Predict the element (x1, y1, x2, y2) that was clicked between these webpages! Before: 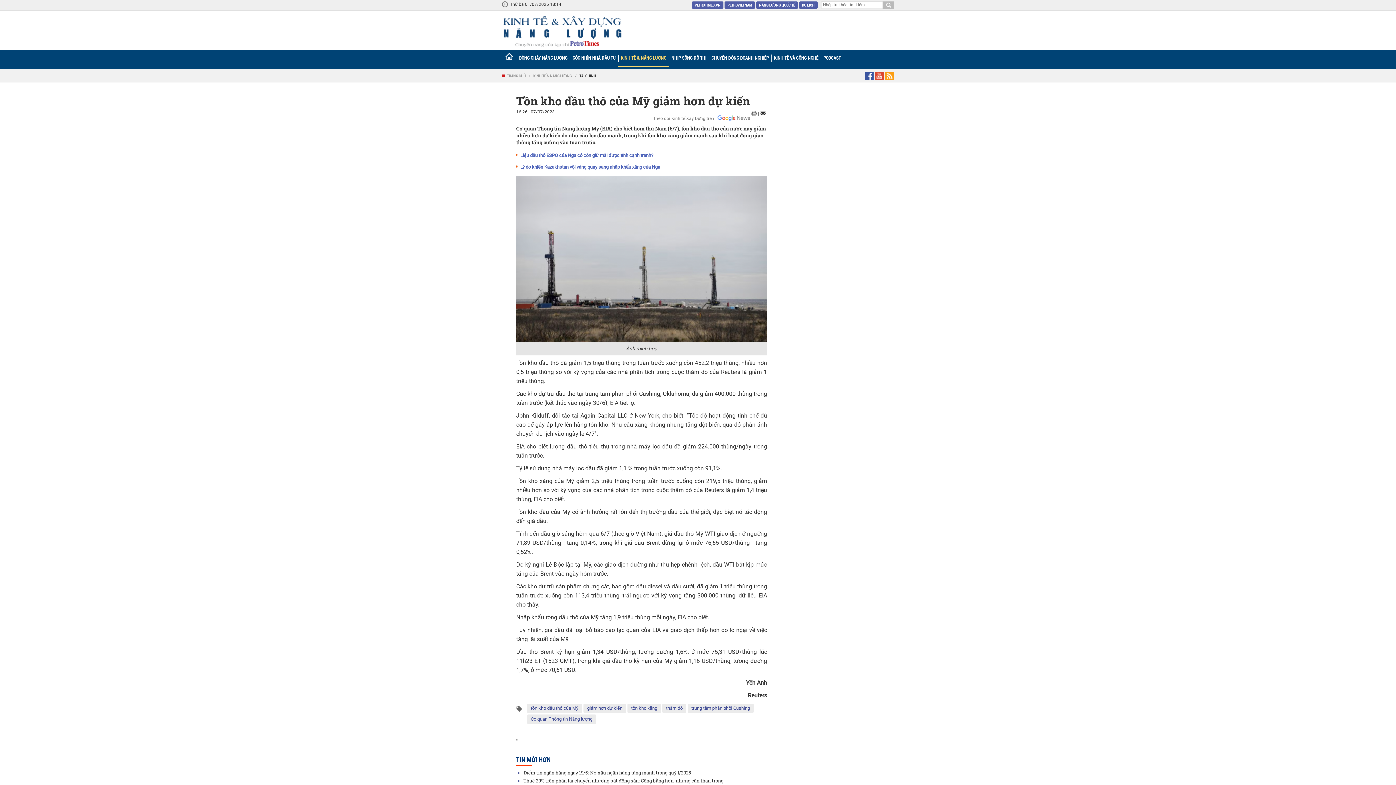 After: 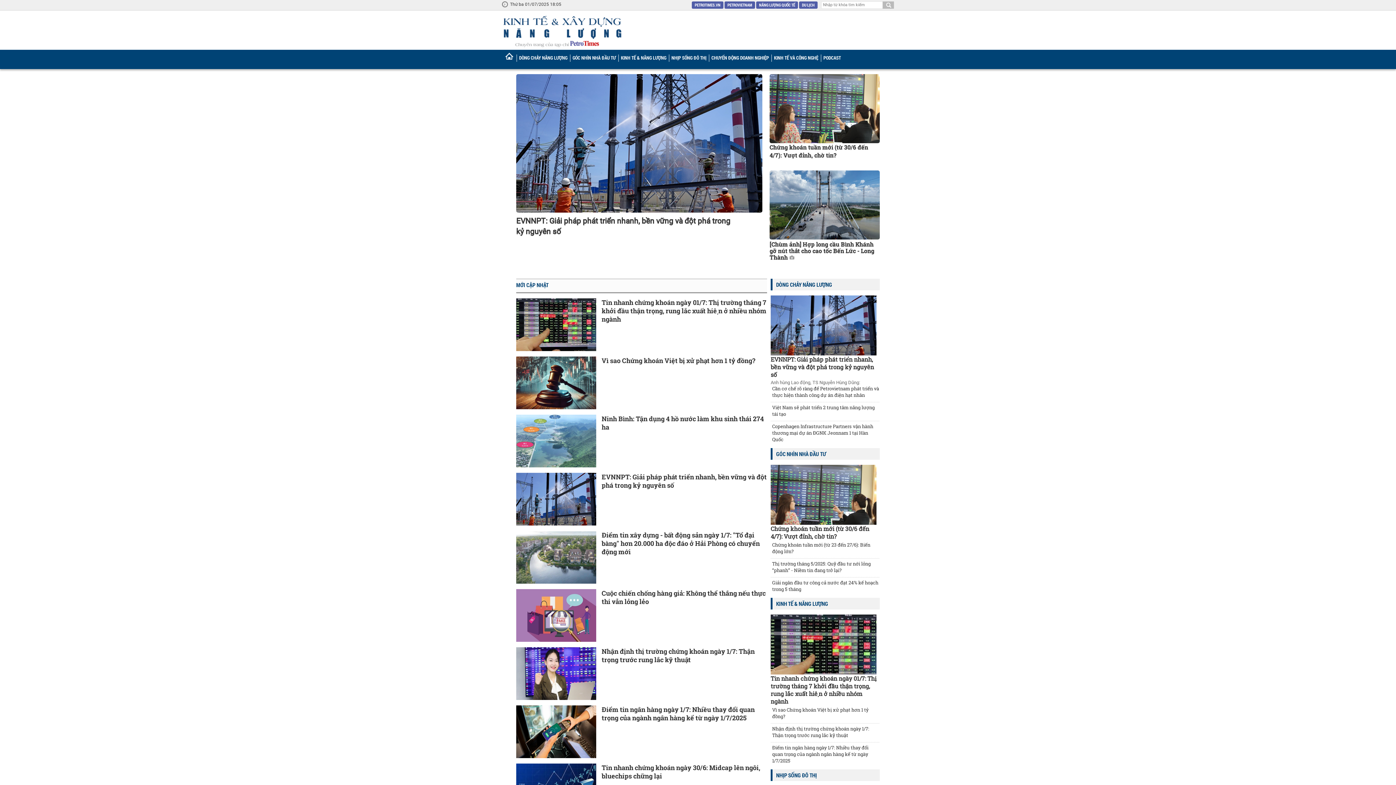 Action: bbox: (502, 49, 516, 66) label:  